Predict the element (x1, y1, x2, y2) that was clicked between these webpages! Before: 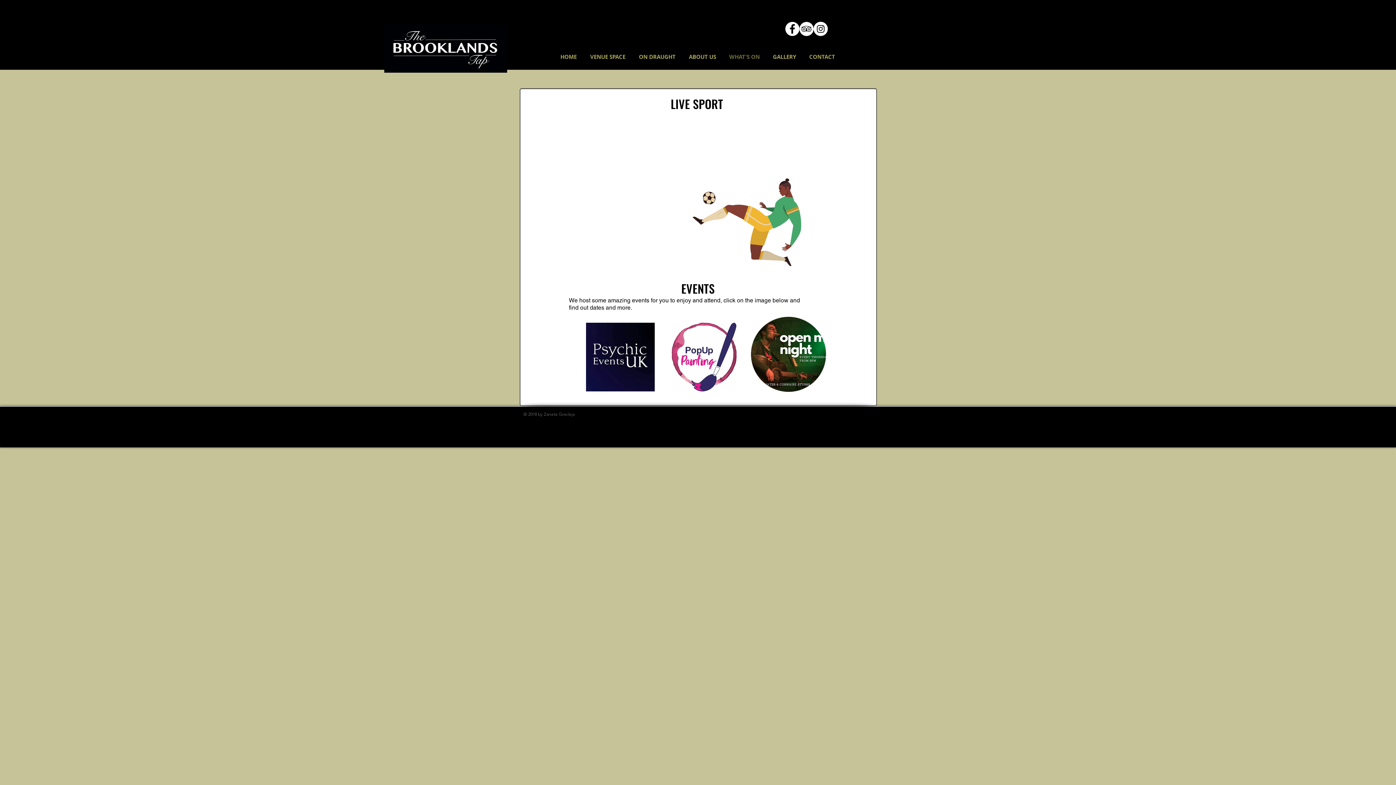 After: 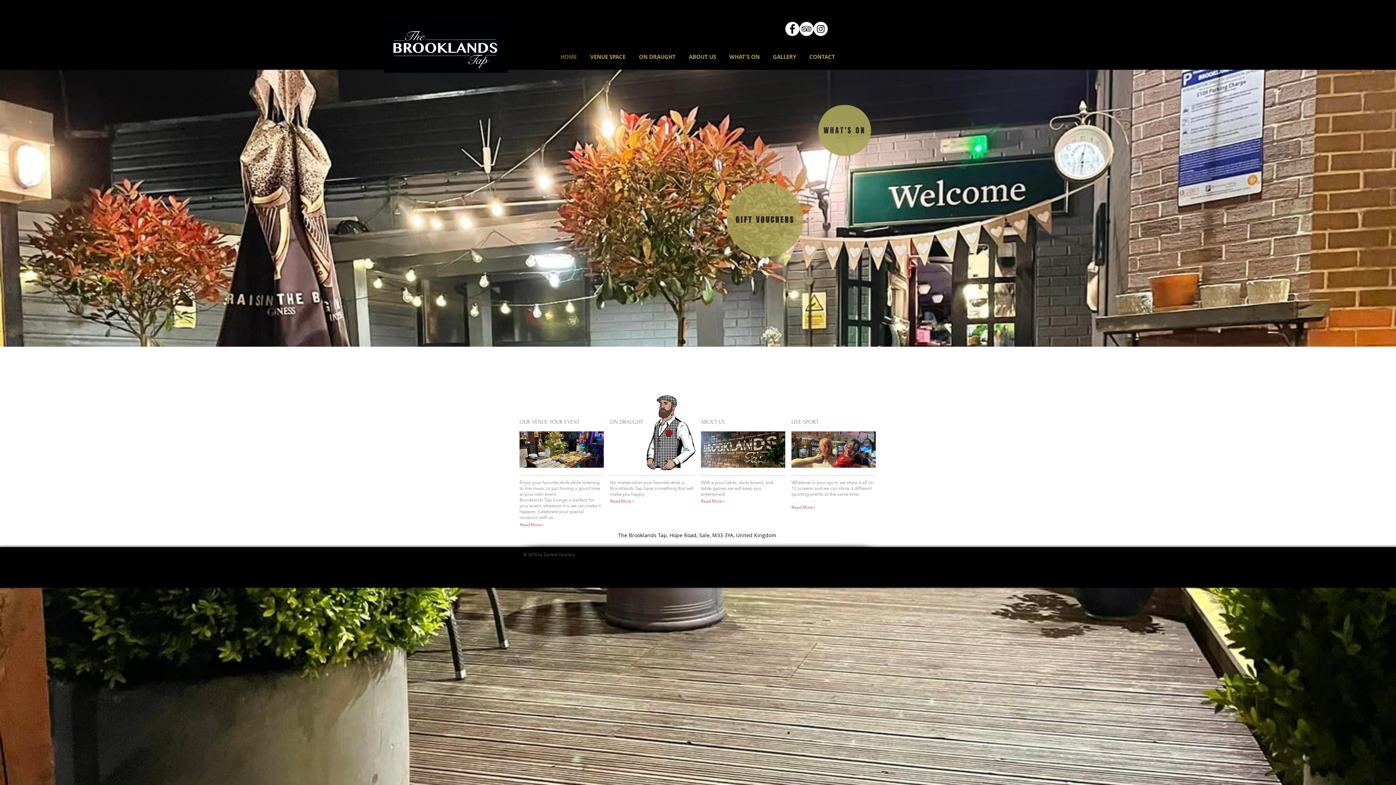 Action: label: HOME bbox: (553, 51, 583, 62)